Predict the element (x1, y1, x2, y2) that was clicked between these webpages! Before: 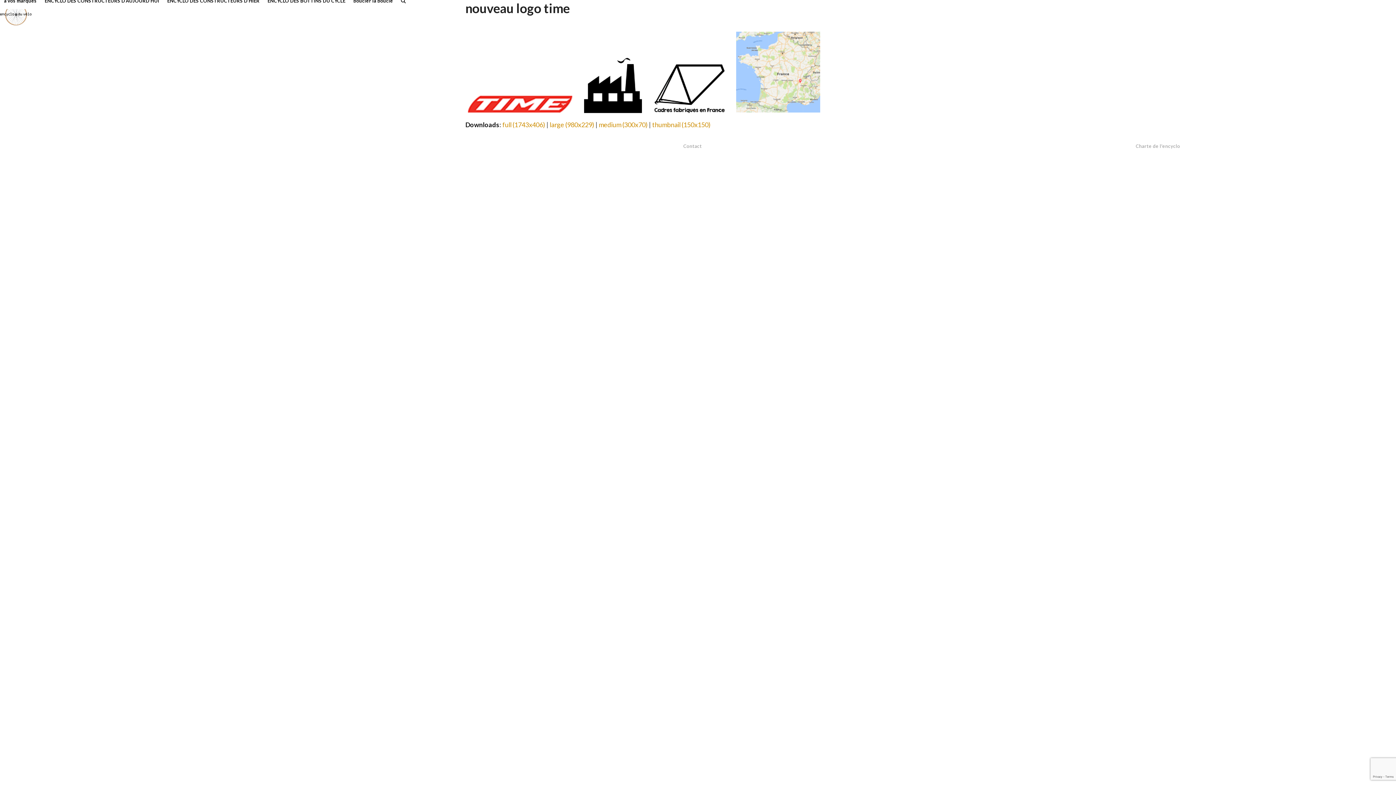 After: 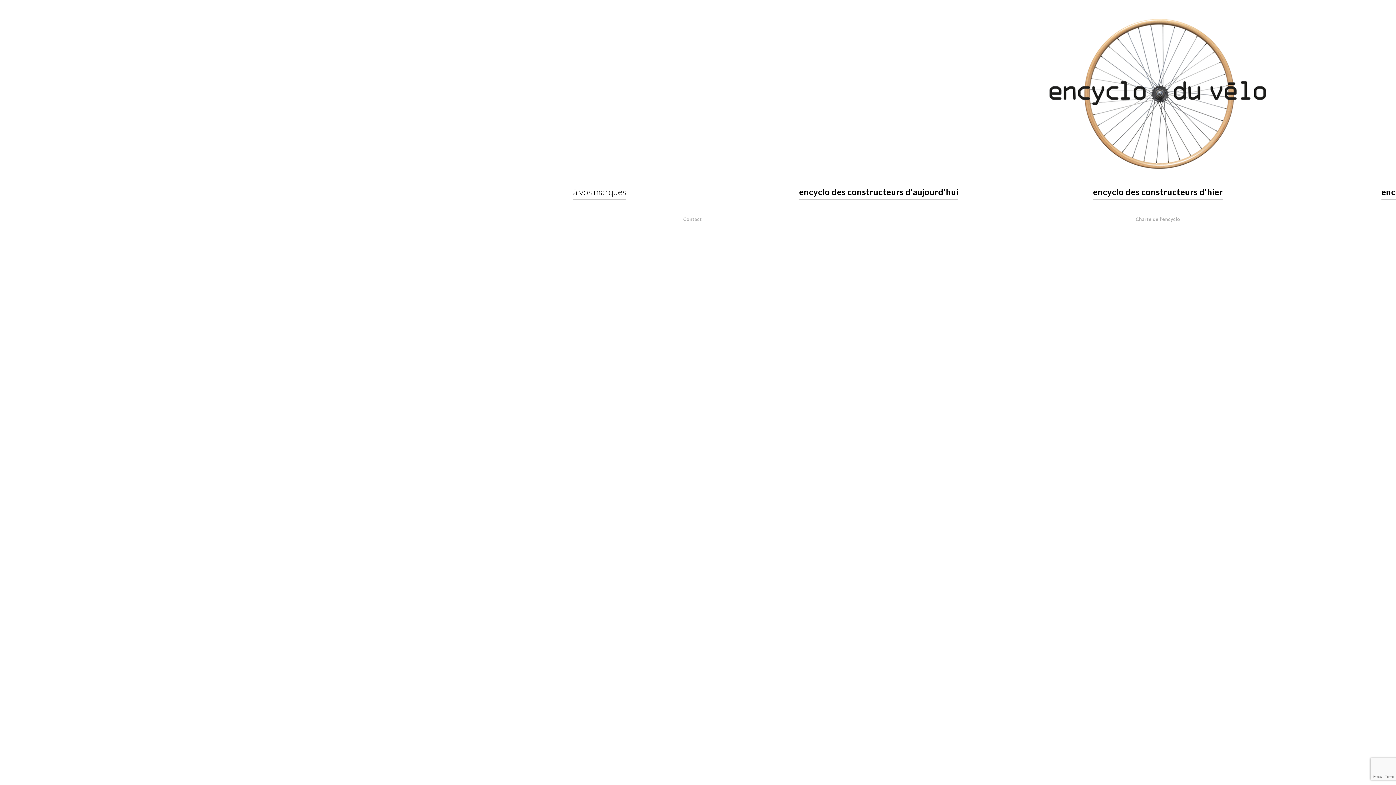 Action: bbox: (0, 9, 31, 17)